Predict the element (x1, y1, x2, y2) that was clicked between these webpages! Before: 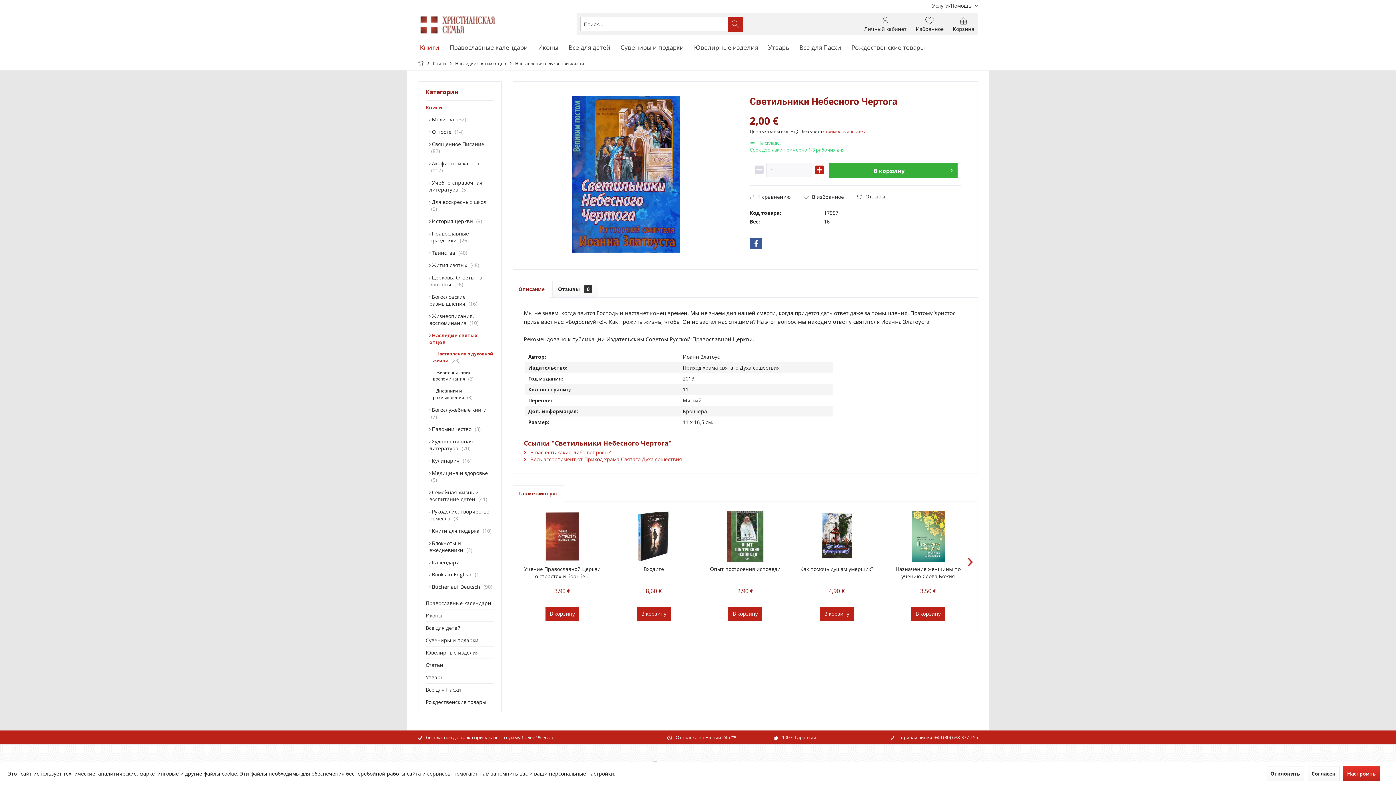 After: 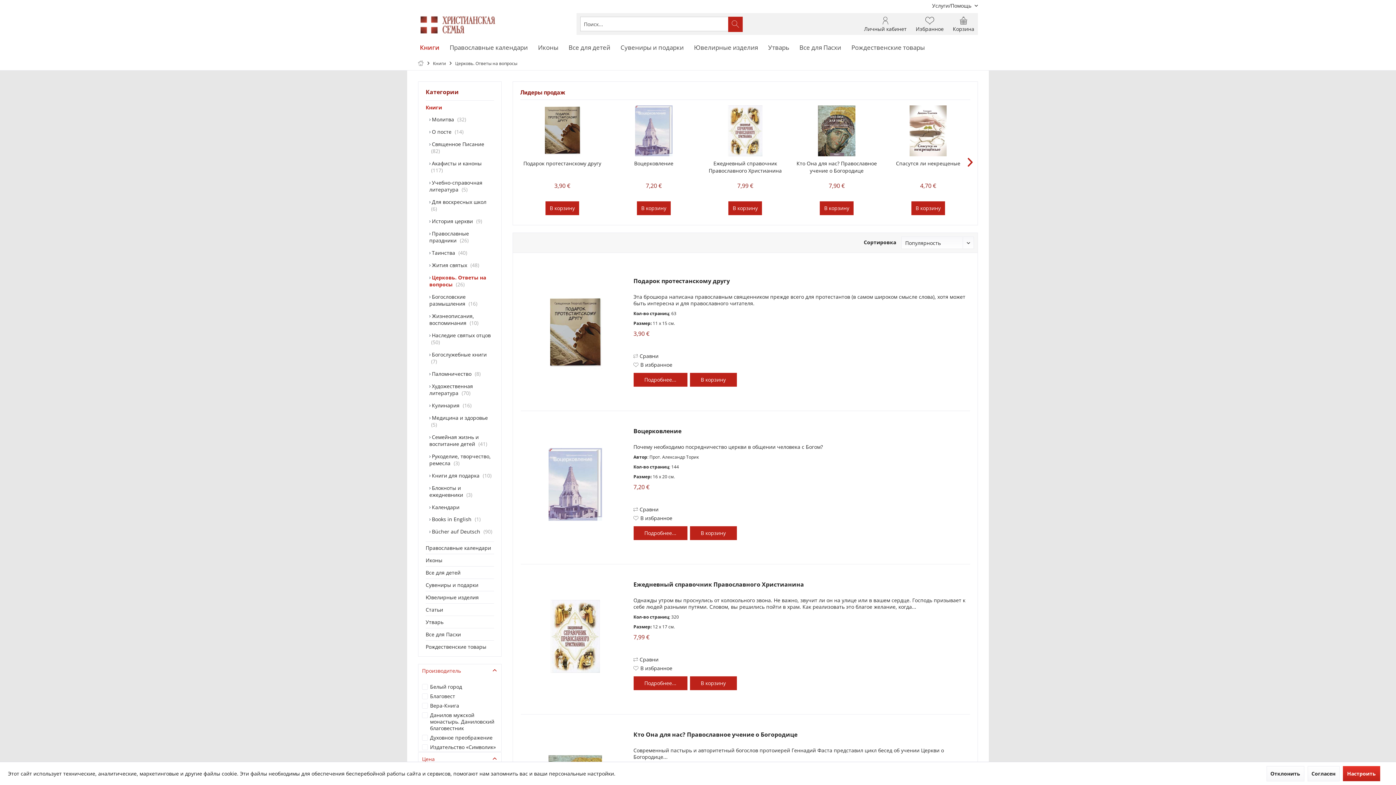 Action: label:  Церковь. Ответы на вопросы 26 bbox: (429, 271, 494, 290)